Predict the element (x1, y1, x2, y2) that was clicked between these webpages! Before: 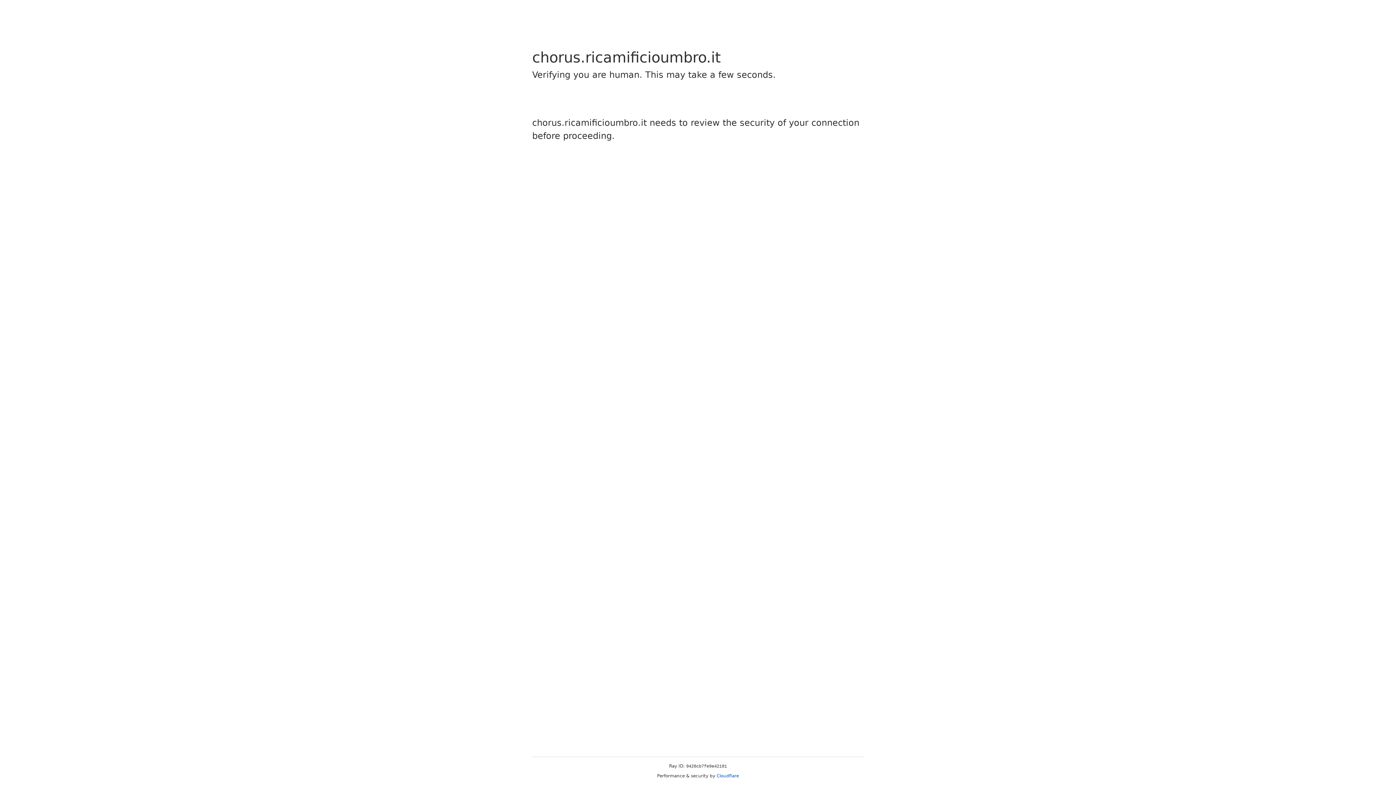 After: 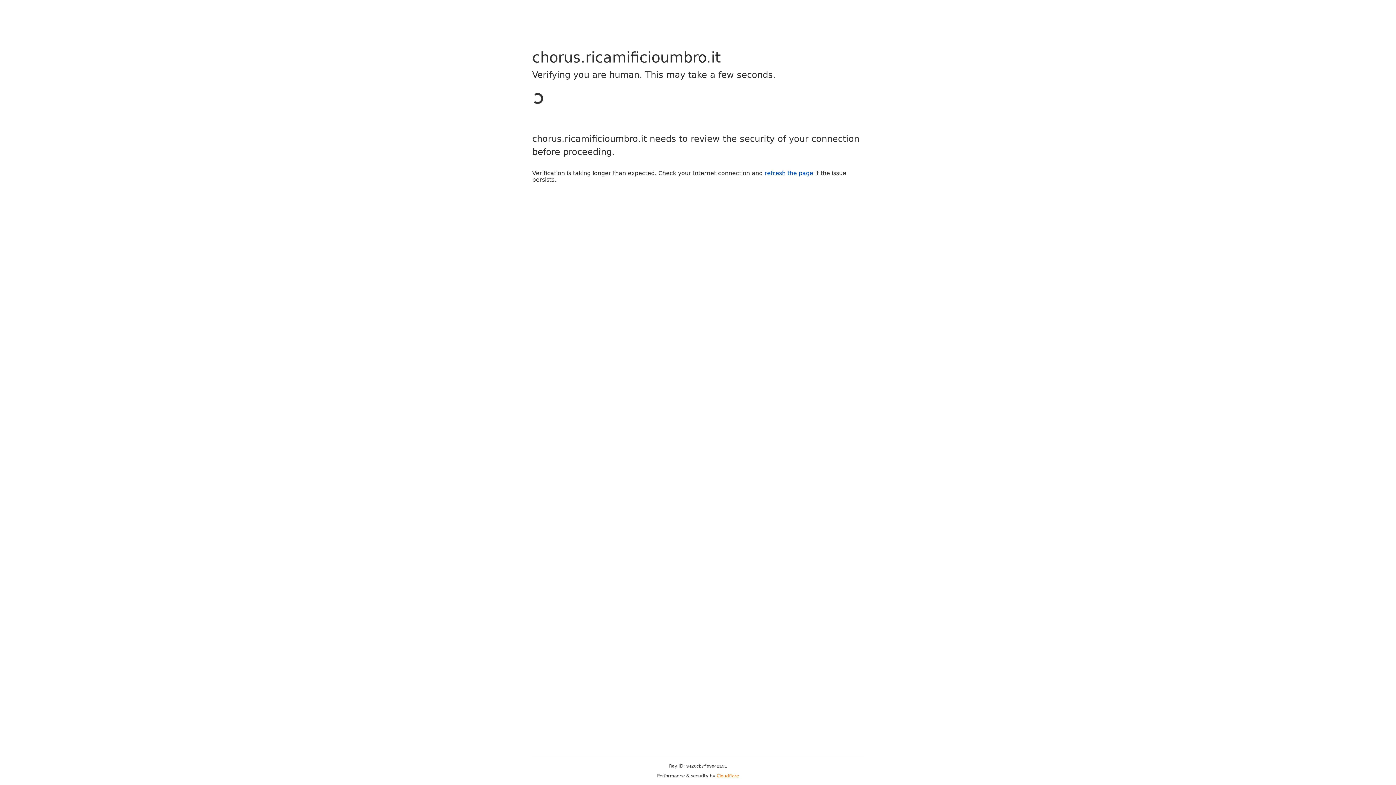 Action: bbox: (716, 773, 739, 778) label: Cloudflare